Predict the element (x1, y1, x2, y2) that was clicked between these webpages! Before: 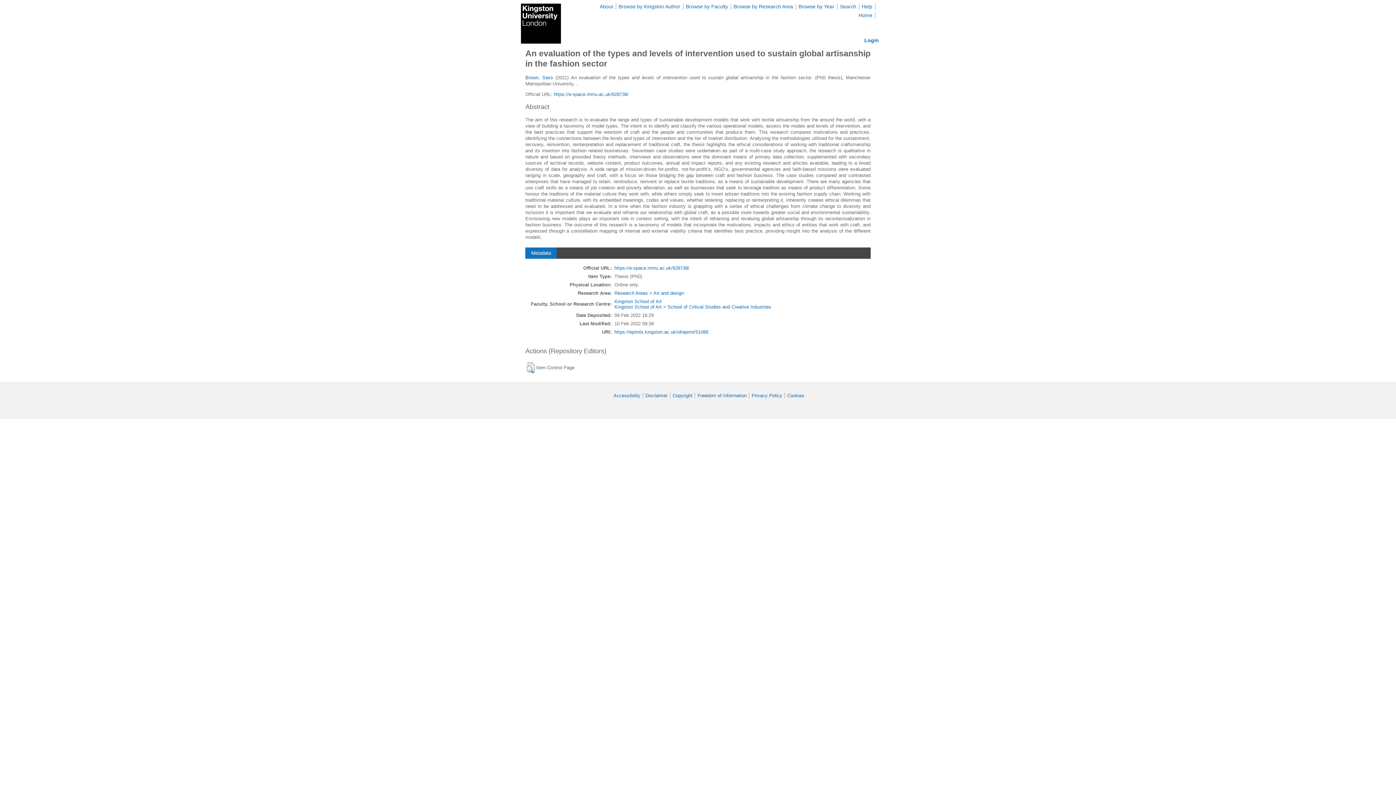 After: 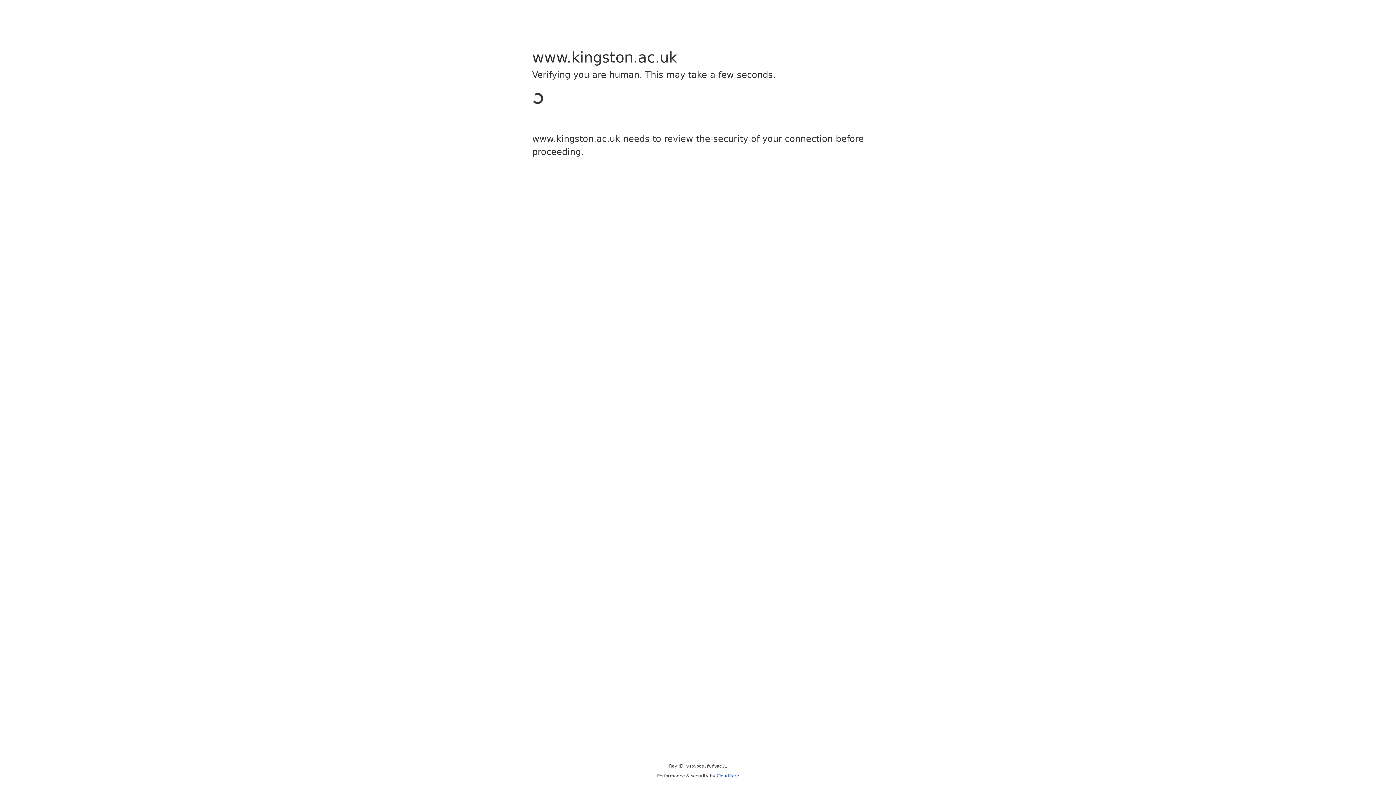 Action: bbox: (697, 392, 746, 398) label: Freedom of Information